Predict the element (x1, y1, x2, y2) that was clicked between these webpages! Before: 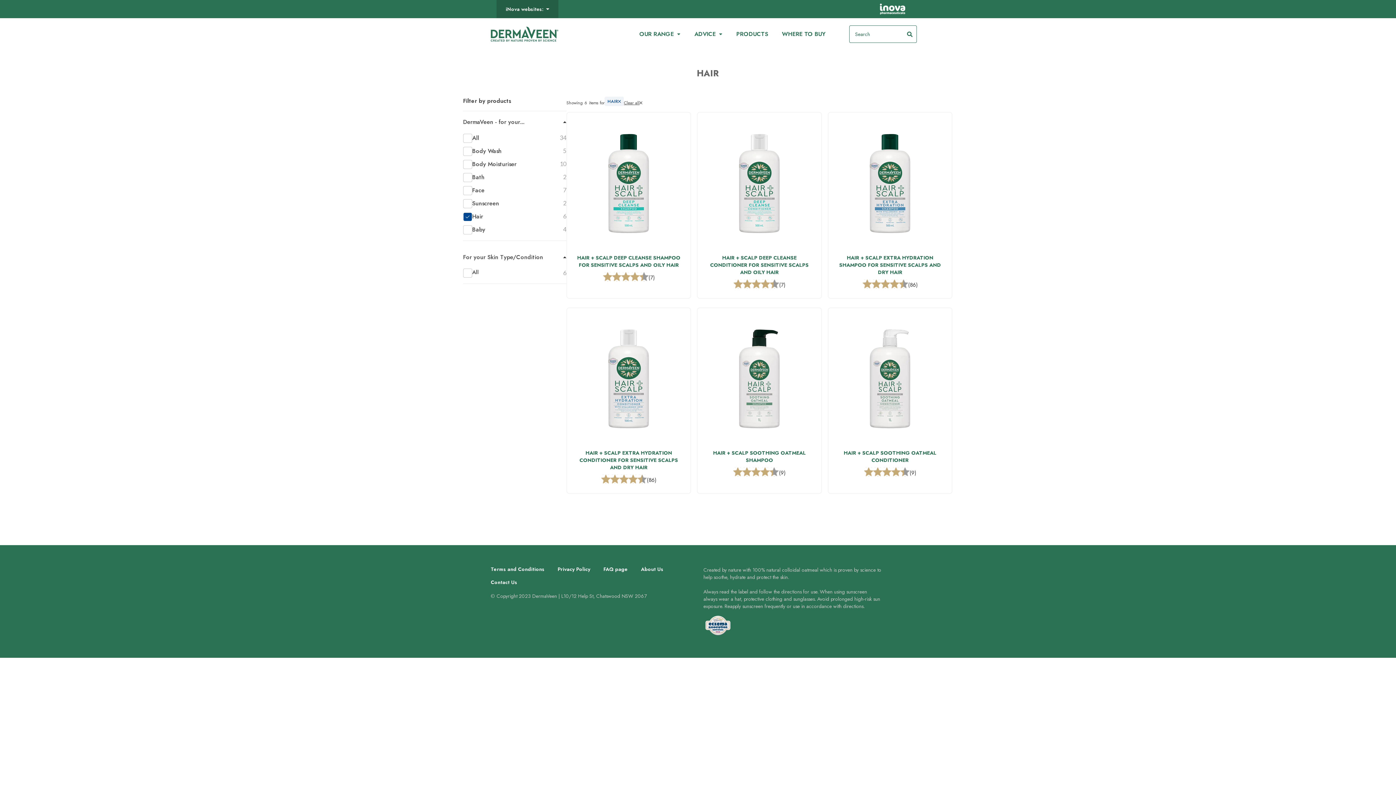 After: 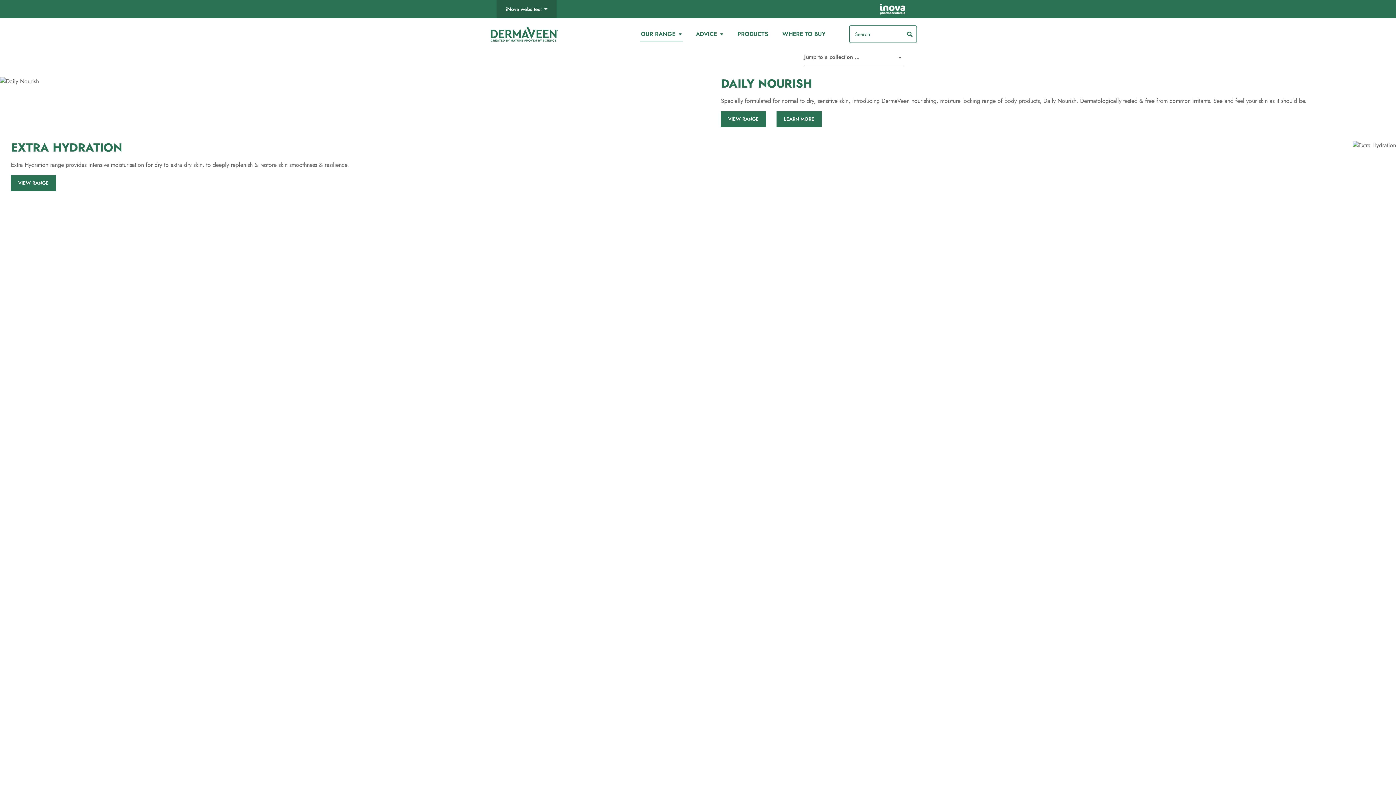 Action: bbox: (637, 26, 682, 41) label: OUR RANGE 